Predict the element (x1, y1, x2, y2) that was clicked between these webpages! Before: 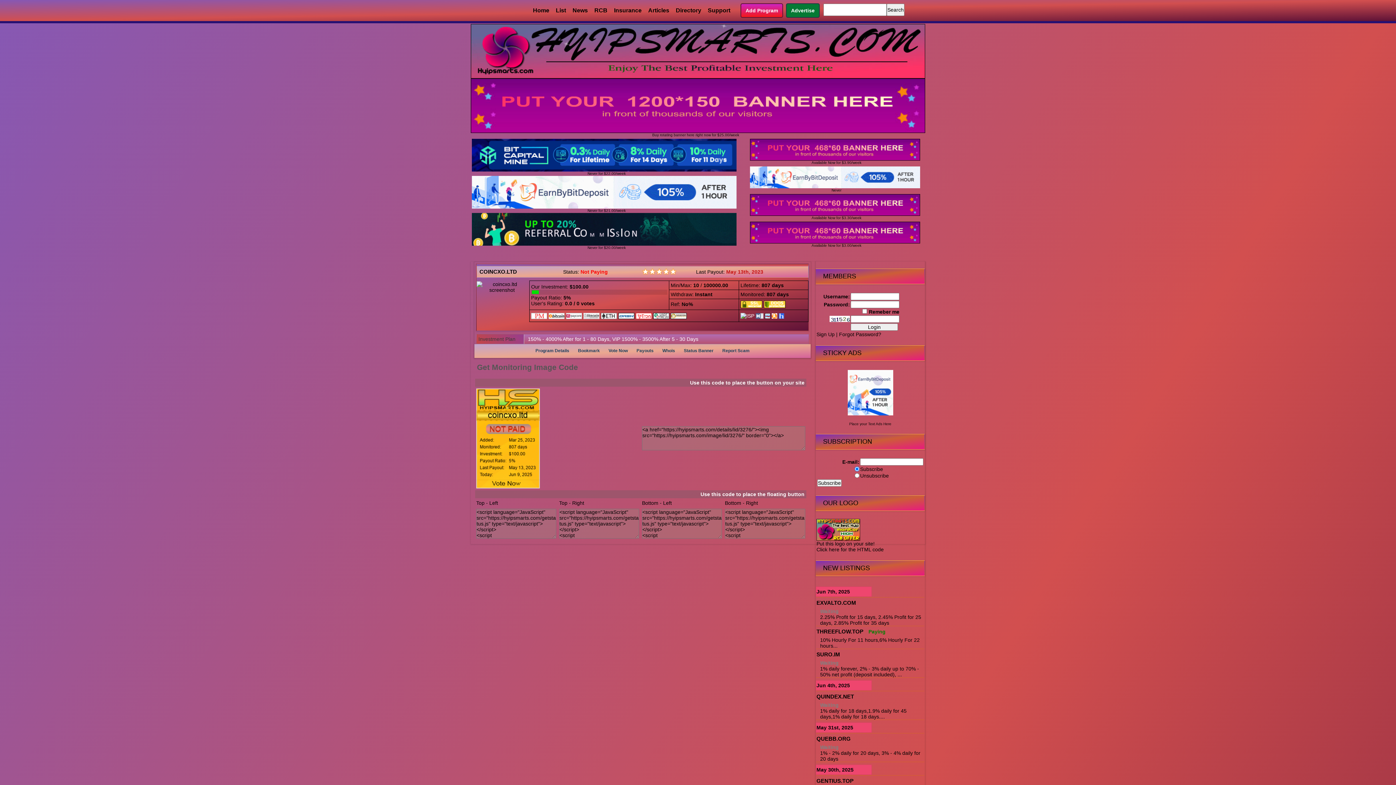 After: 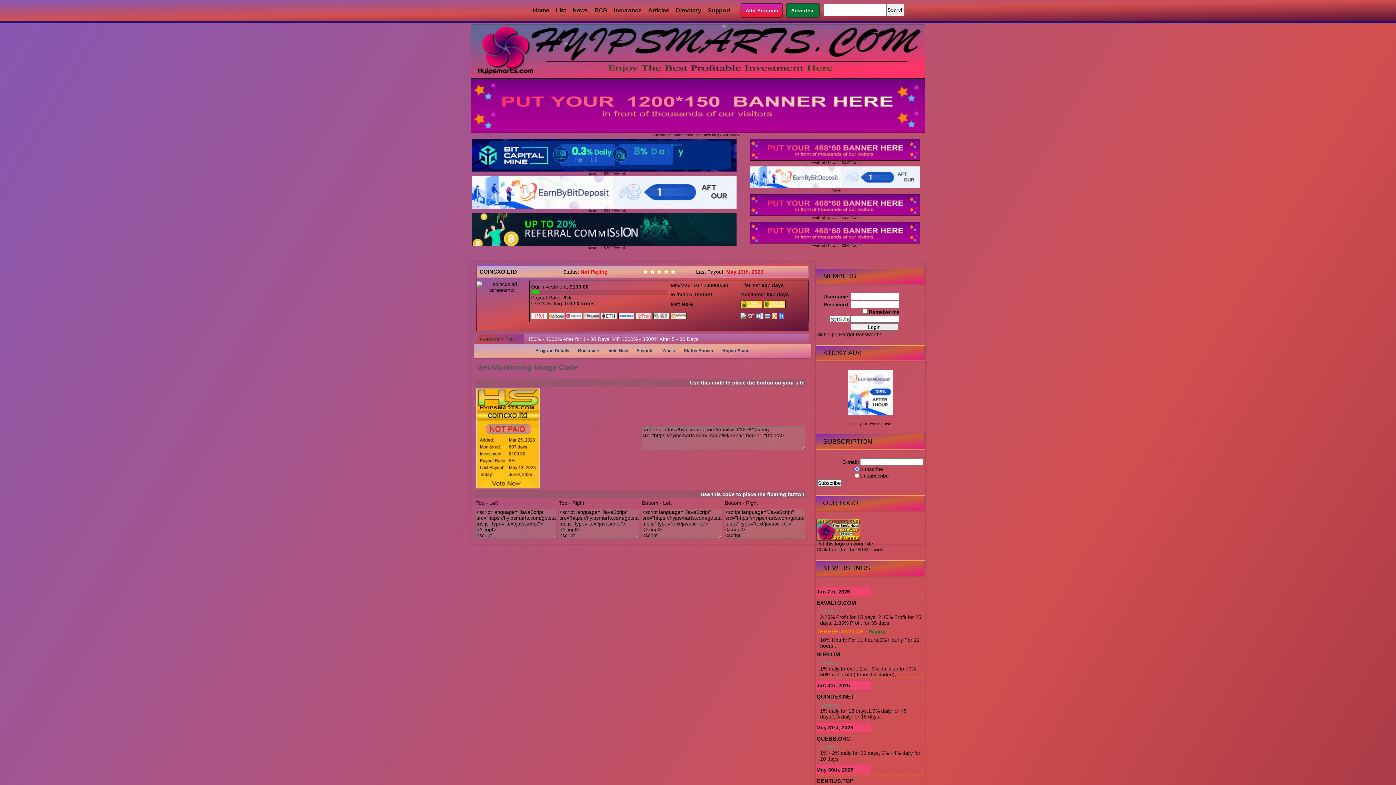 Action: label: THREEFLOW.TOP bbox: (816, 628, 863, 634)